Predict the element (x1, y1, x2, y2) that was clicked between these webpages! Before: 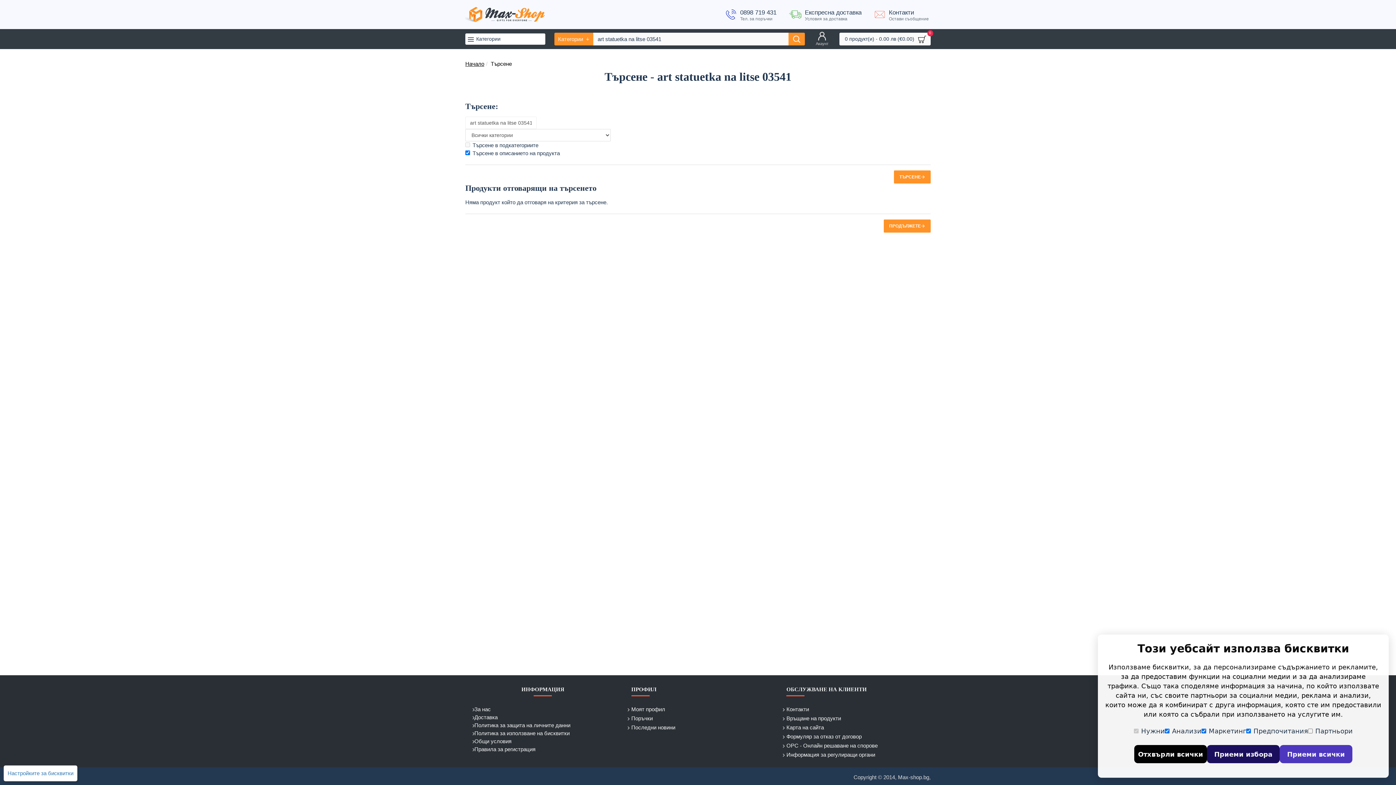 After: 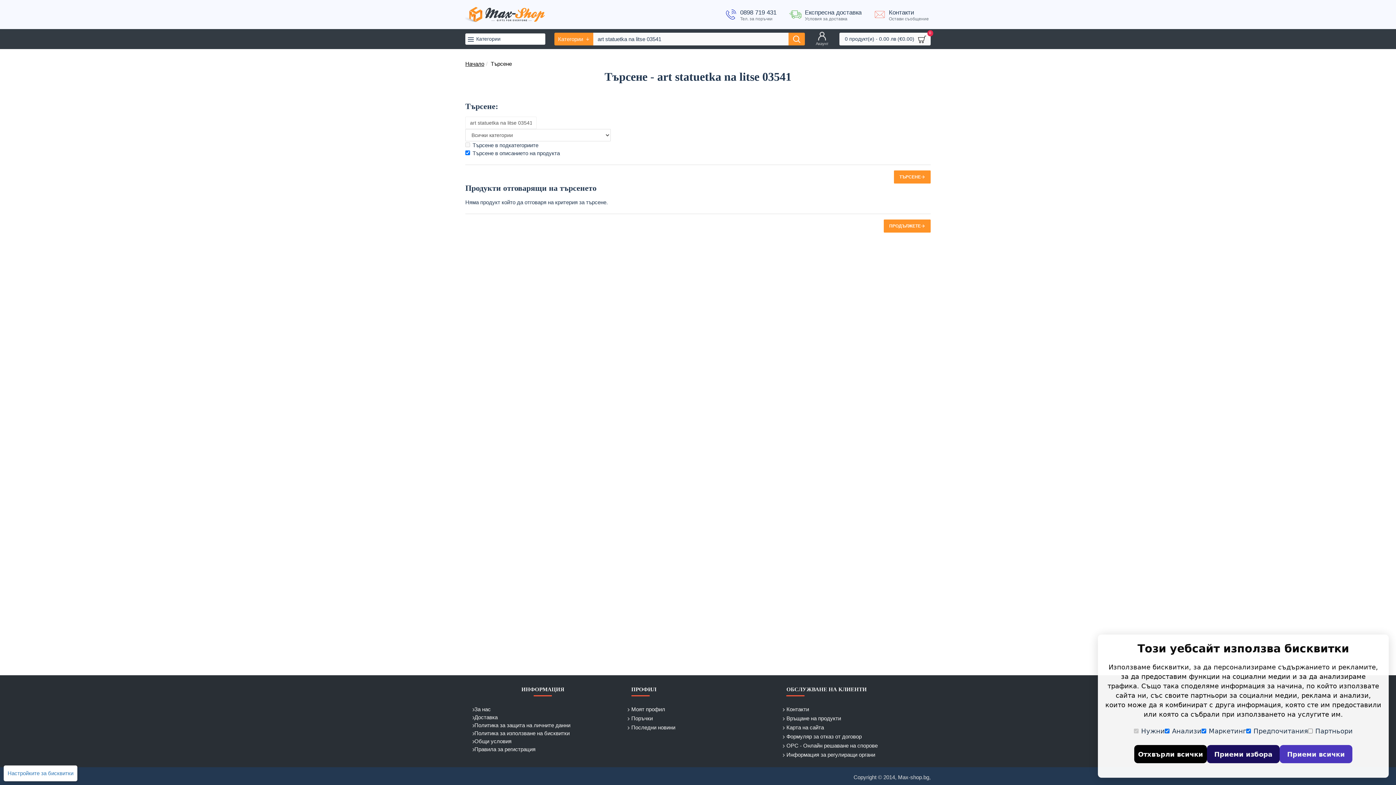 Action: label: Формуляр за отказ от договор bbox: (783, 733, 861, 742)